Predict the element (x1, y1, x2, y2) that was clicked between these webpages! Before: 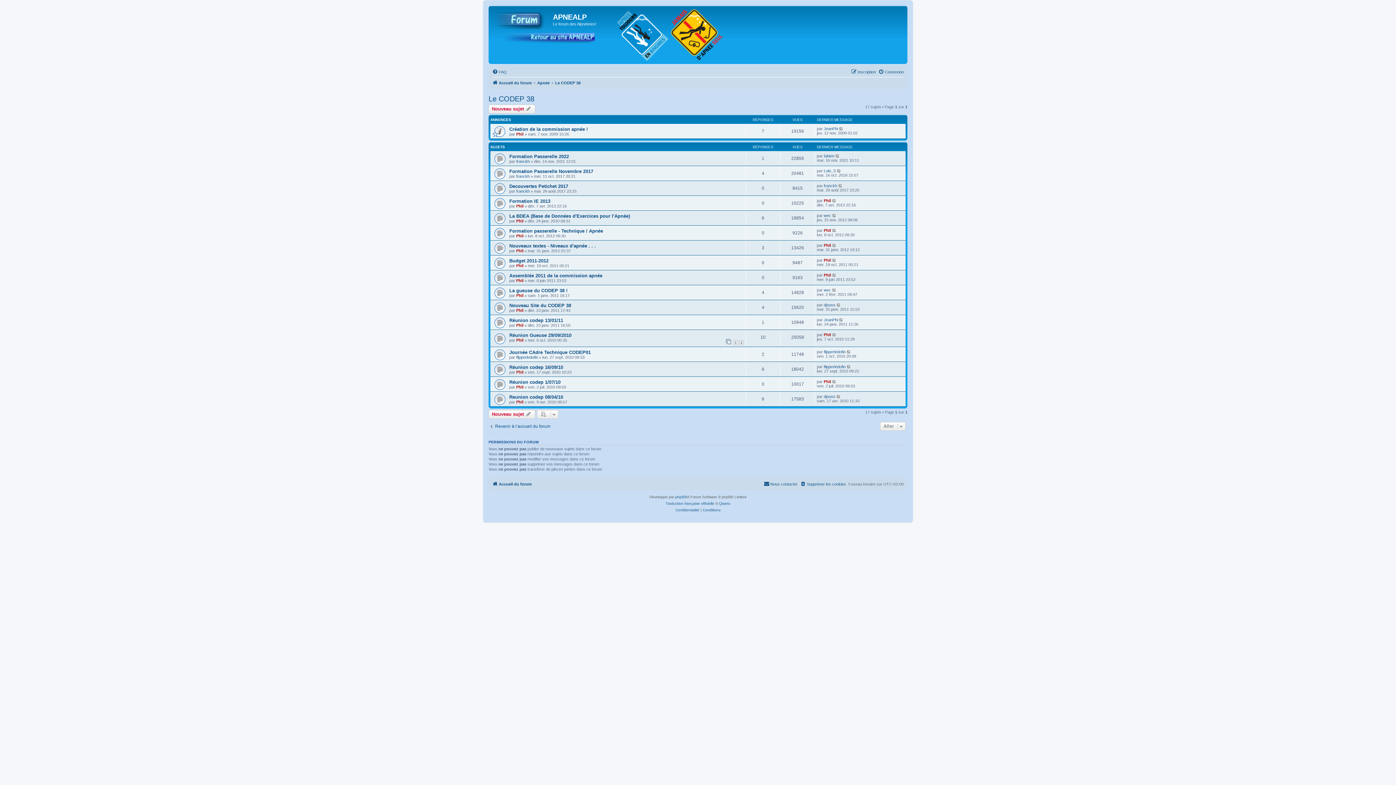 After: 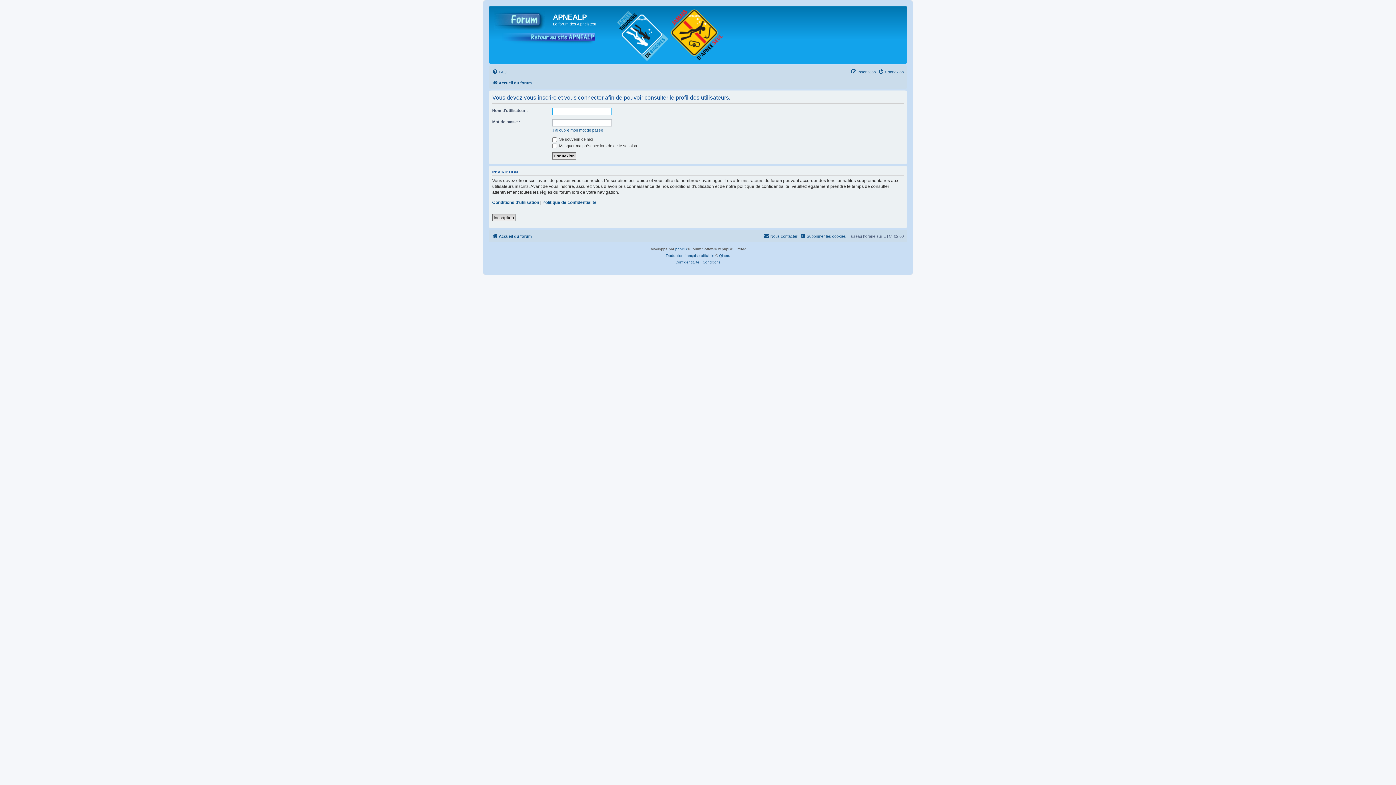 Action: bbox: (824, 213, 831, 217) label: wec